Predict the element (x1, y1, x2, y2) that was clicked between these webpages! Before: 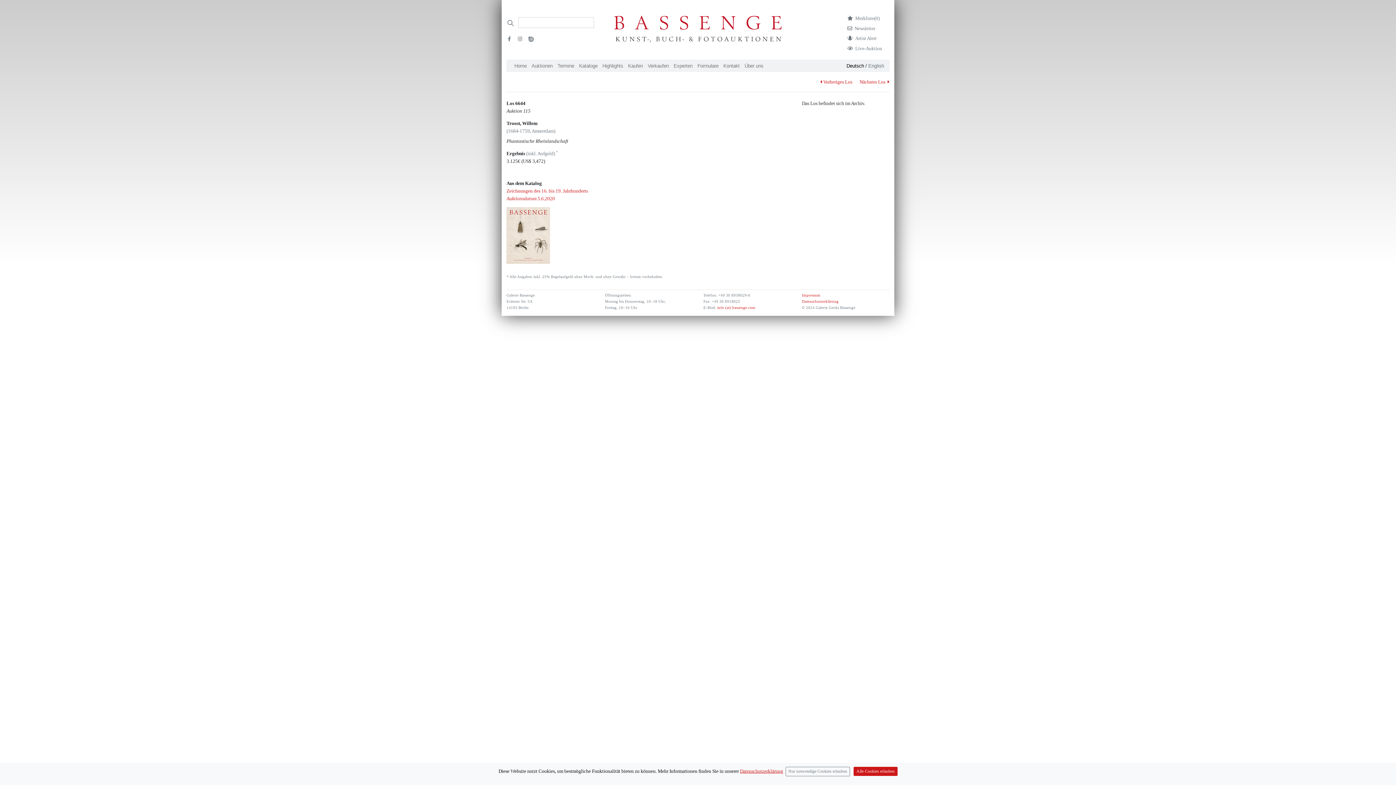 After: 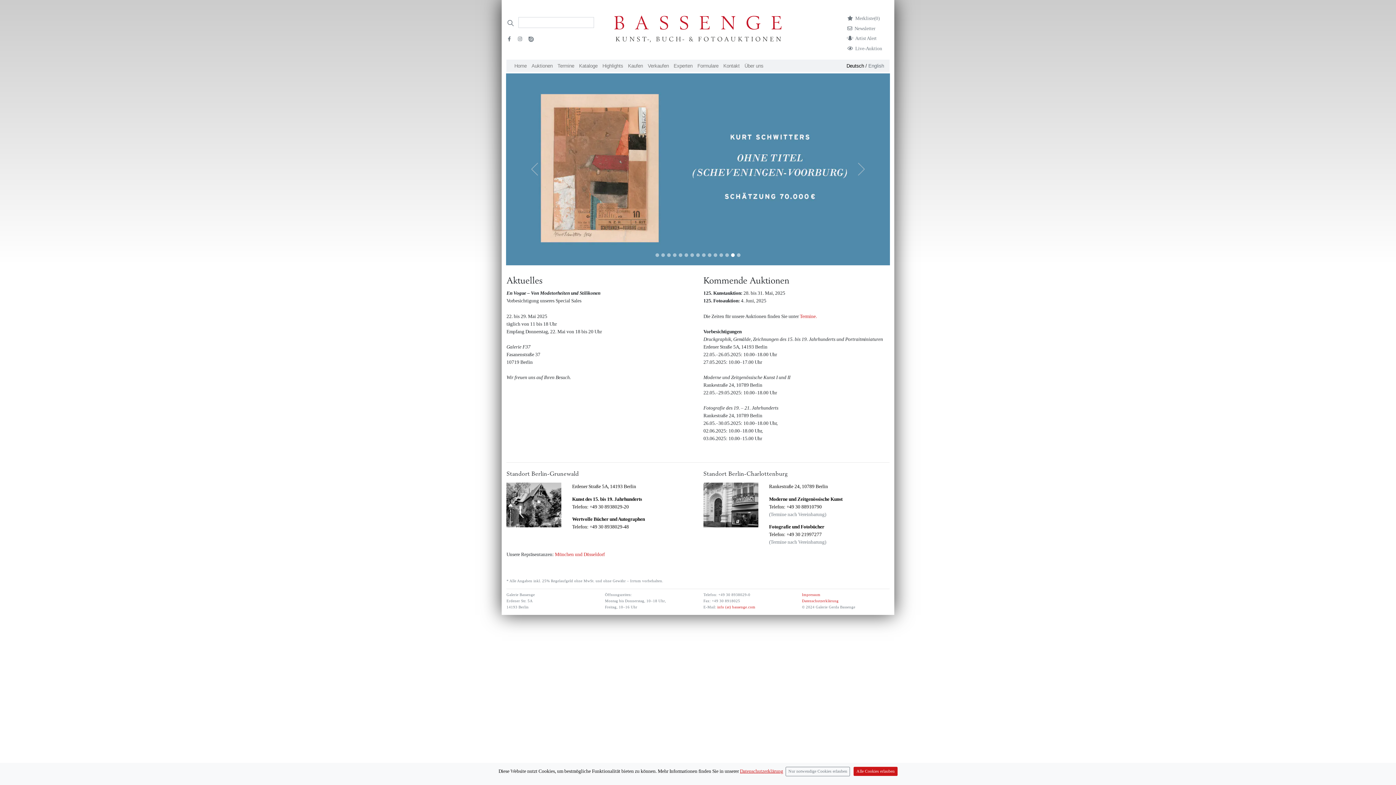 Action: bbox: (512, 59, 529, 72) label: Home